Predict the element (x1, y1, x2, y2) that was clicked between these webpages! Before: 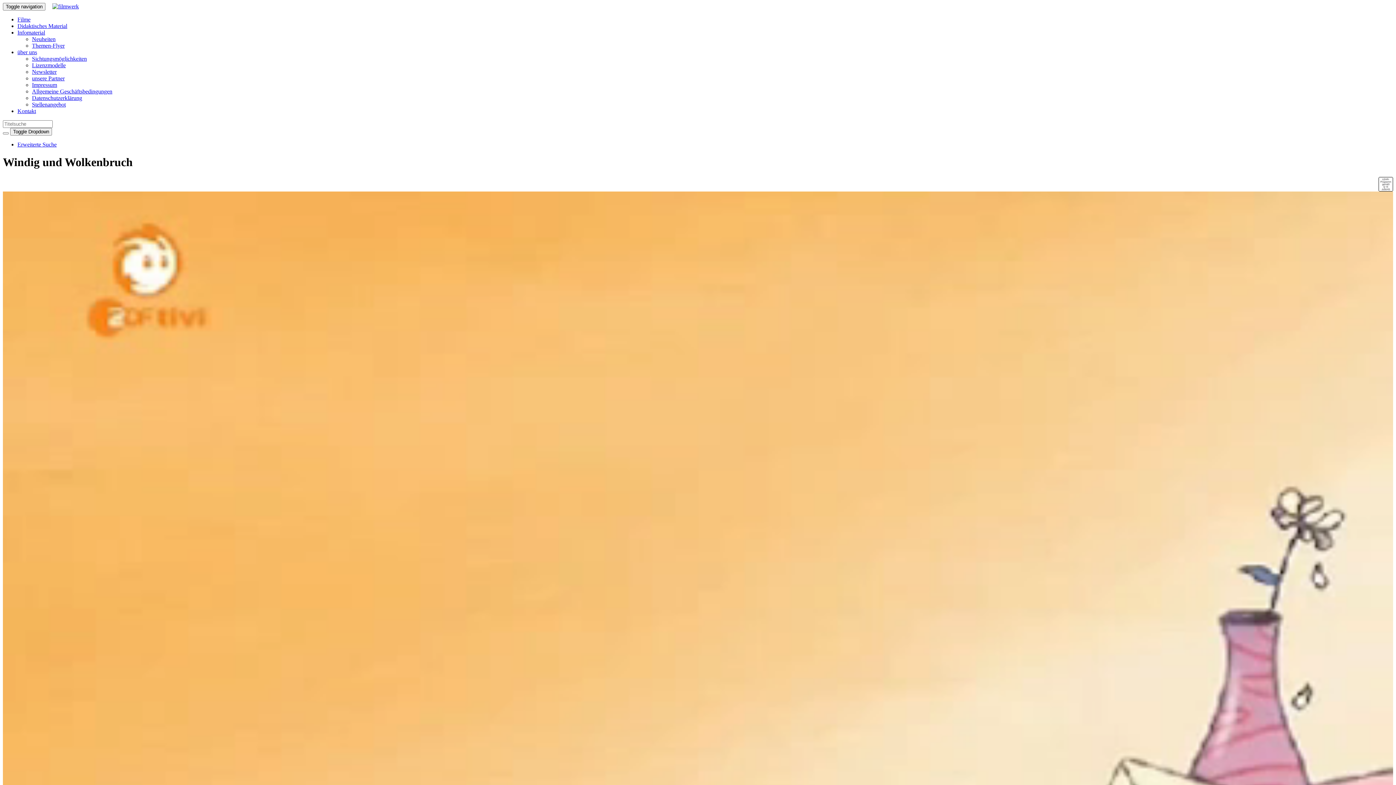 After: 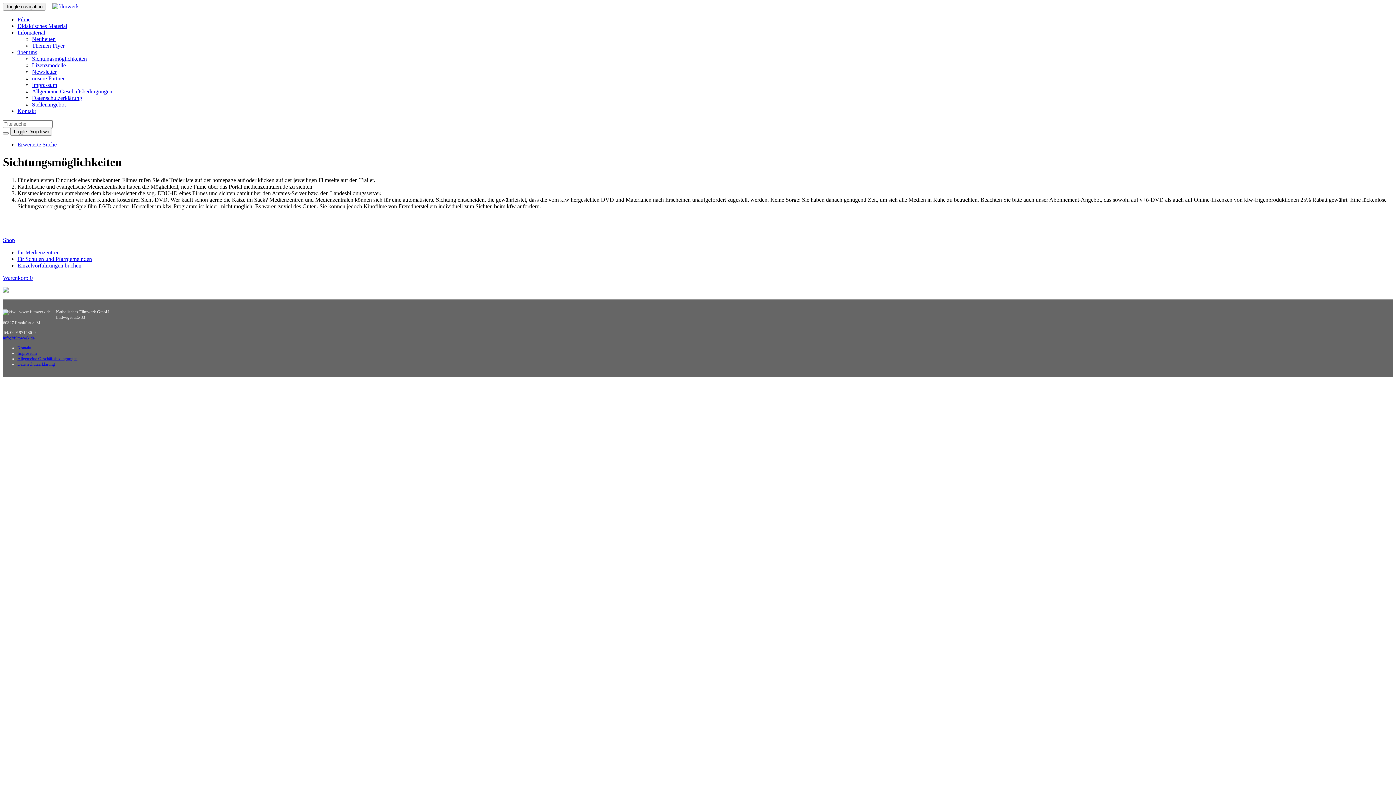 Action: bbox: (32, 55, 86, 61) label: Sichtungsmöglichkeiten